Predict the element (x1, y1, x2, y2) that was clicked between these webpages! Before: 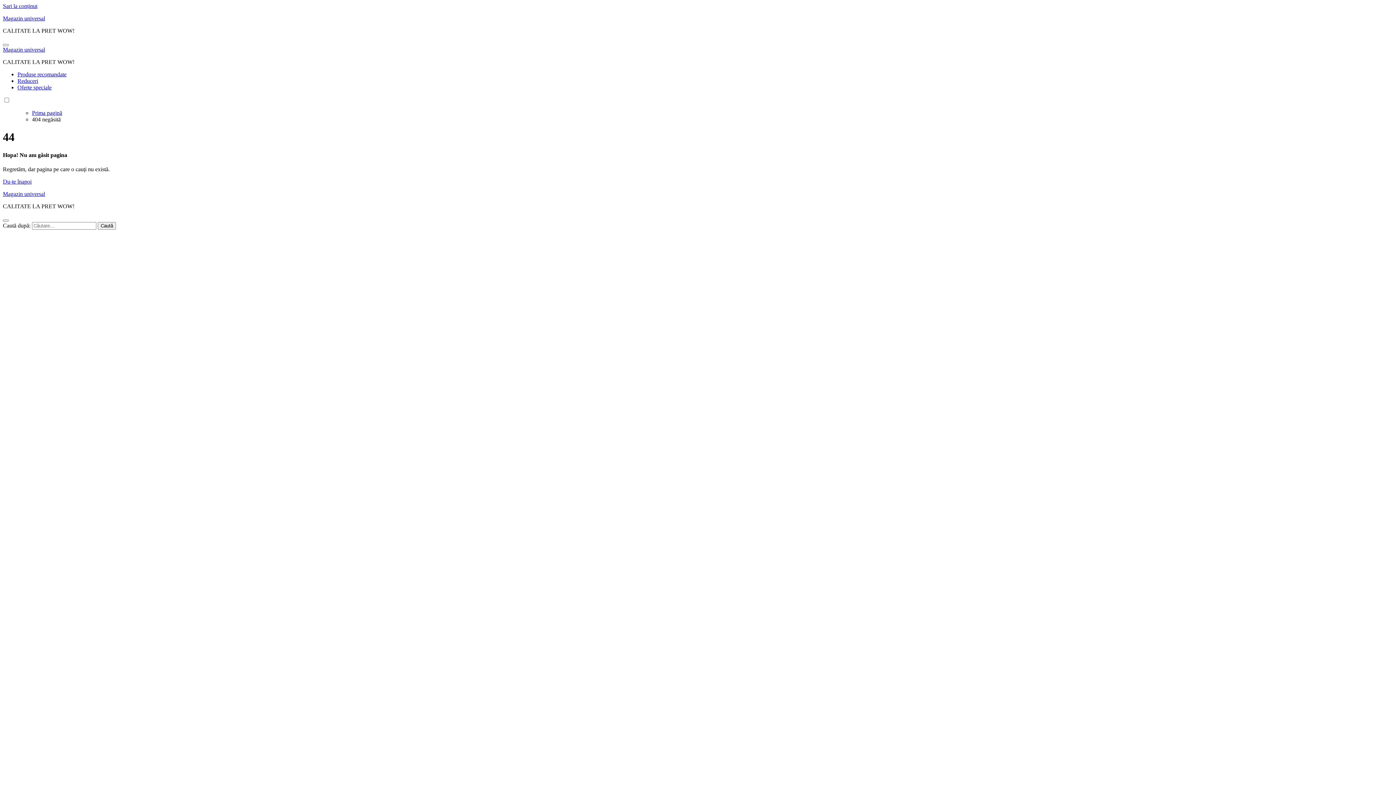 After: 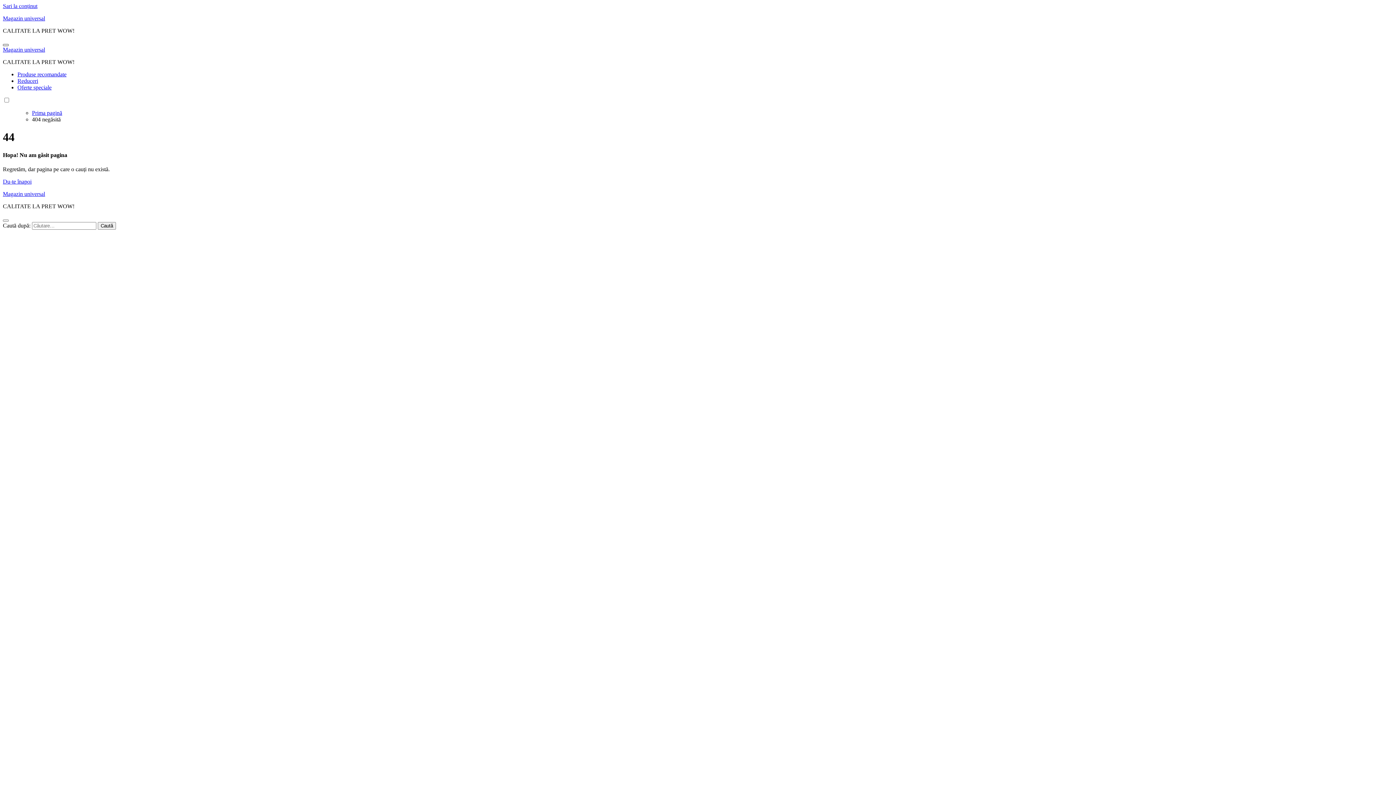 Action: bbox: (2, 44, 8, 46) label: Toggle navigation